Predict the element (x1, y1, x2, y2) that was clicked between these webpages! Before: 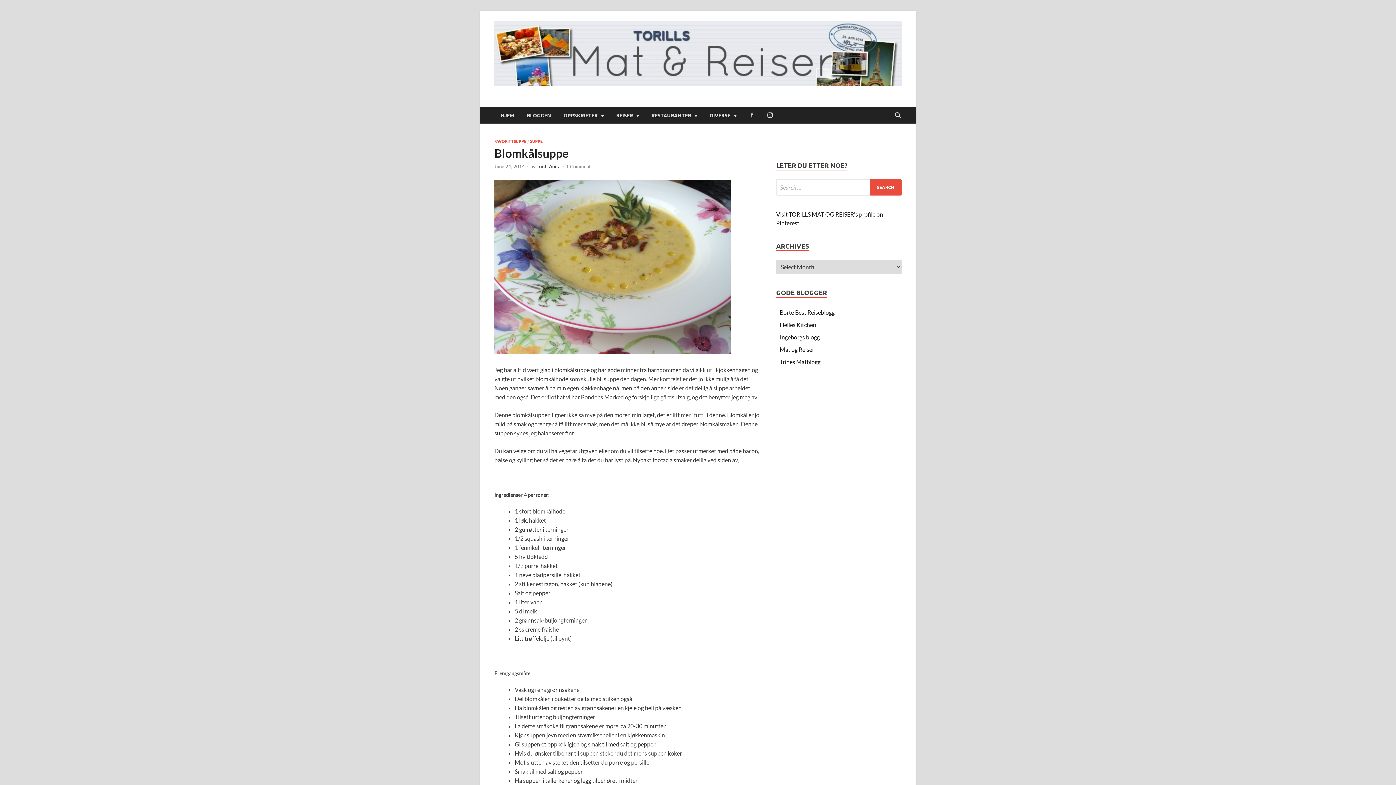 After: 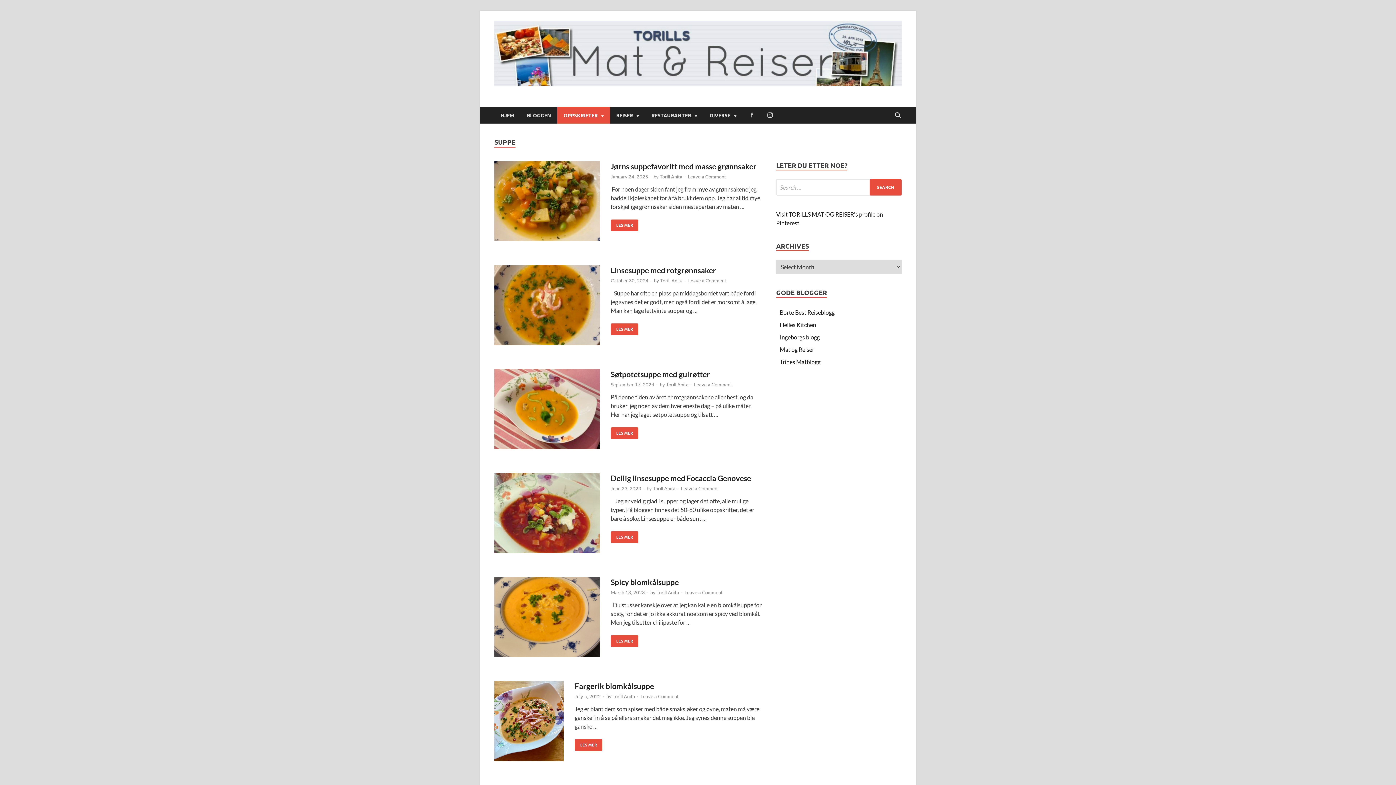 Action: label: SUPPE bbox: (530, 139, 542, 144)